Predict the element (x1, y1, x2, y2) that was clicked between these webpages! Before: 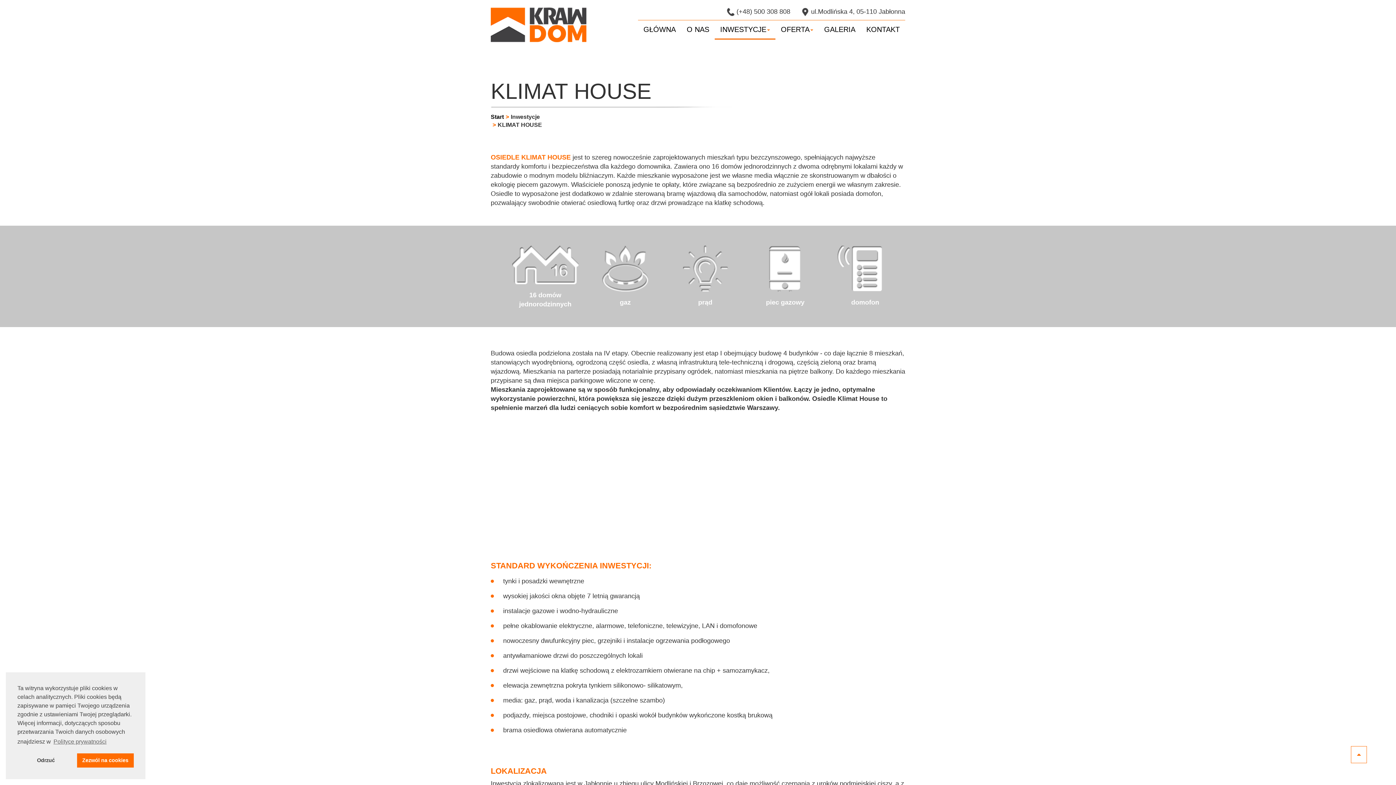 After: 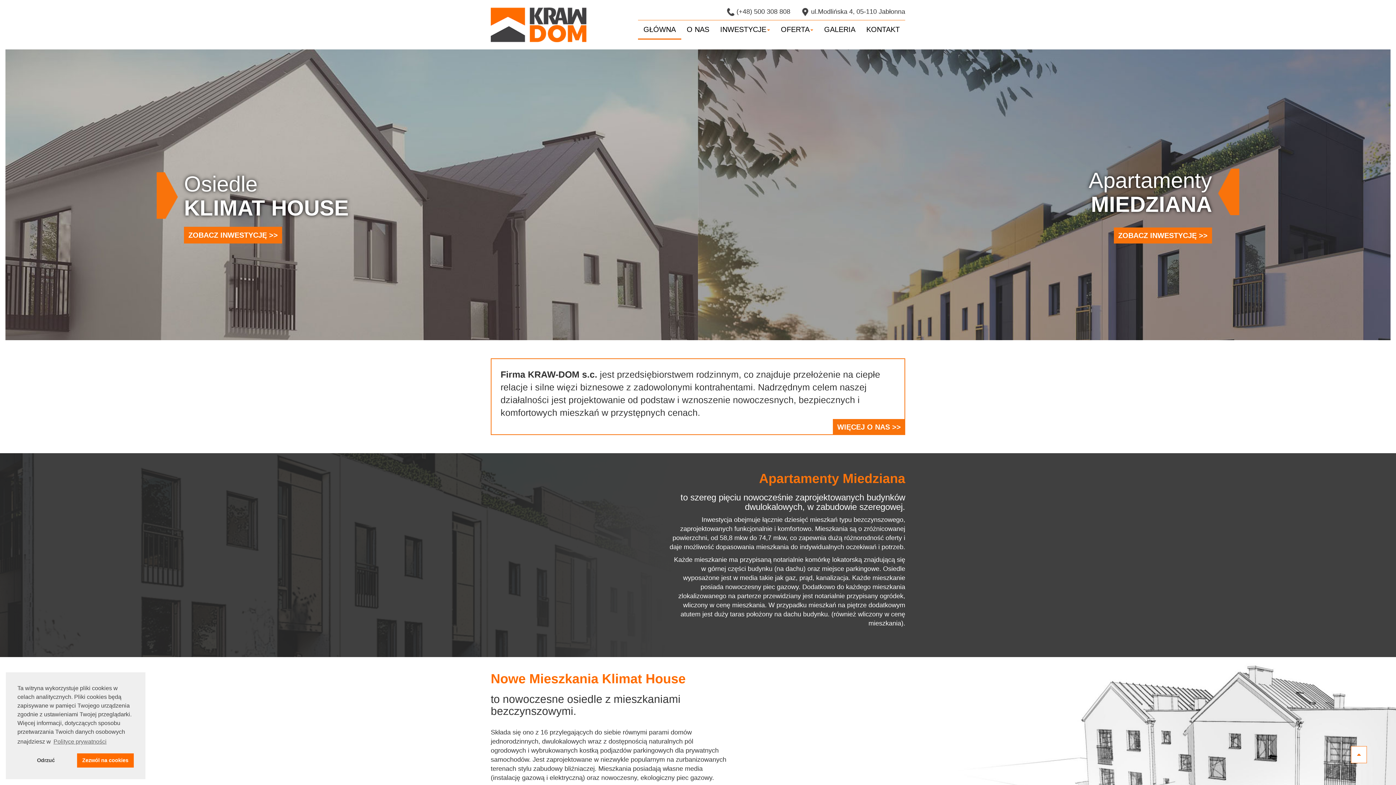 Action: label: Start bbox: (490, 113, 504, 119)